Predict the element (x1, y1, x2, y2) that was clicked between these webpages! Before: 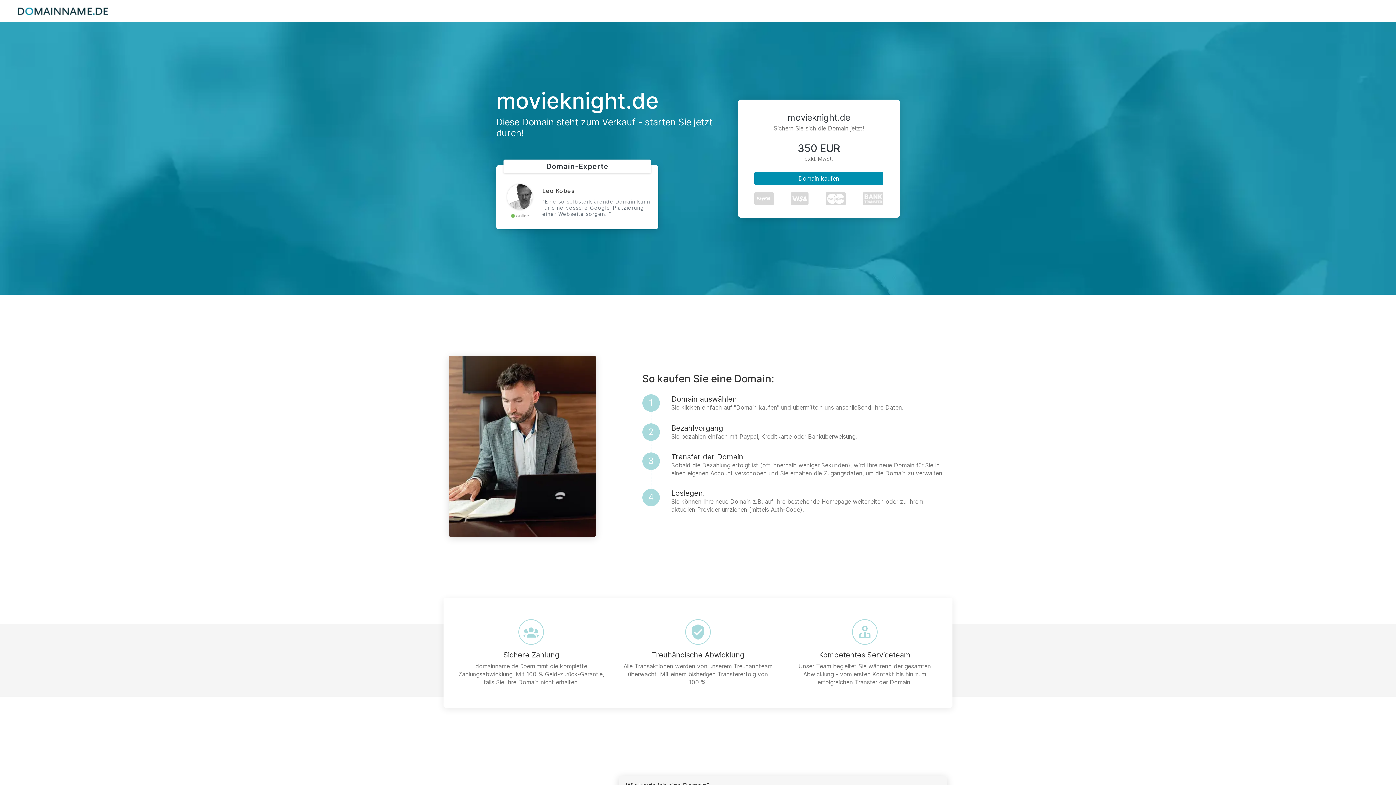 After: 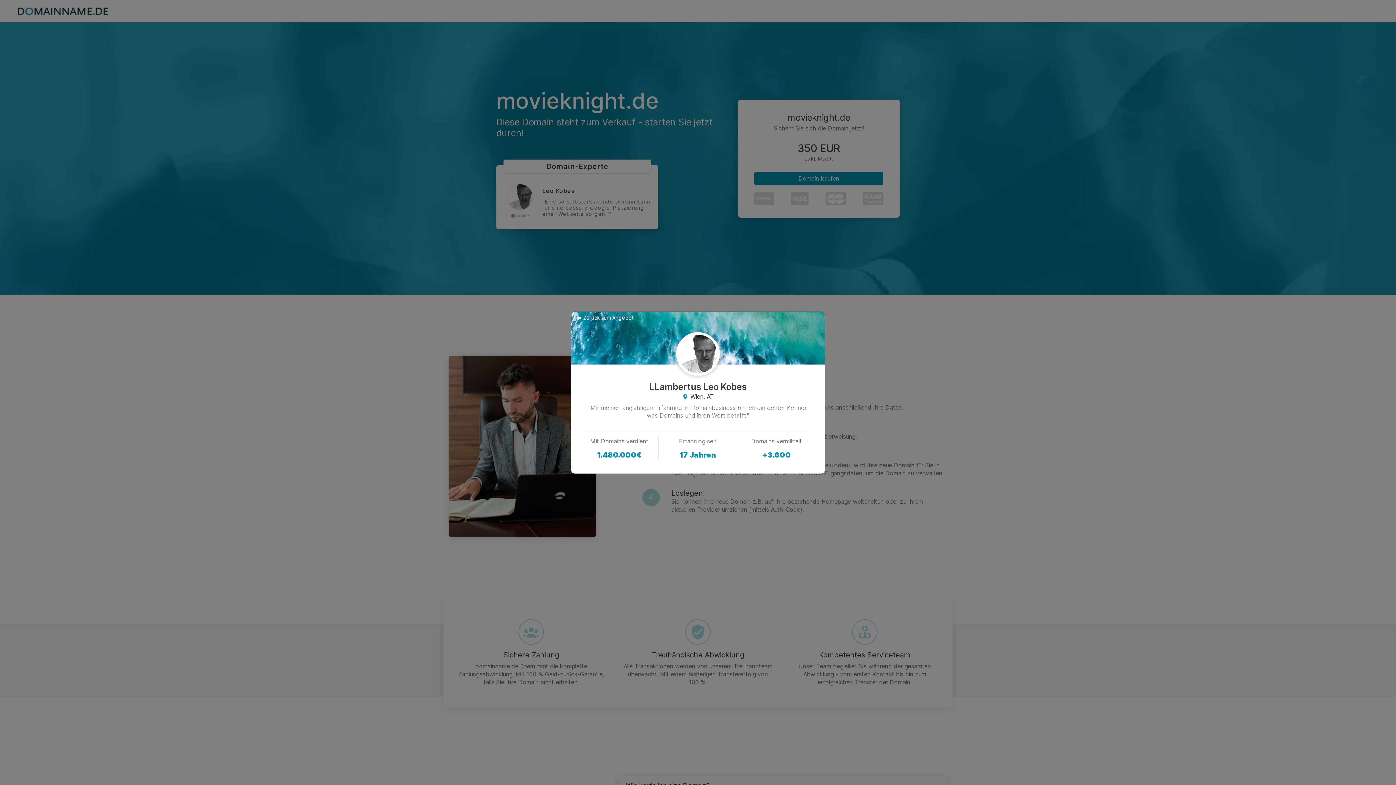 Action: bbox: (507, 184, 532, 209)